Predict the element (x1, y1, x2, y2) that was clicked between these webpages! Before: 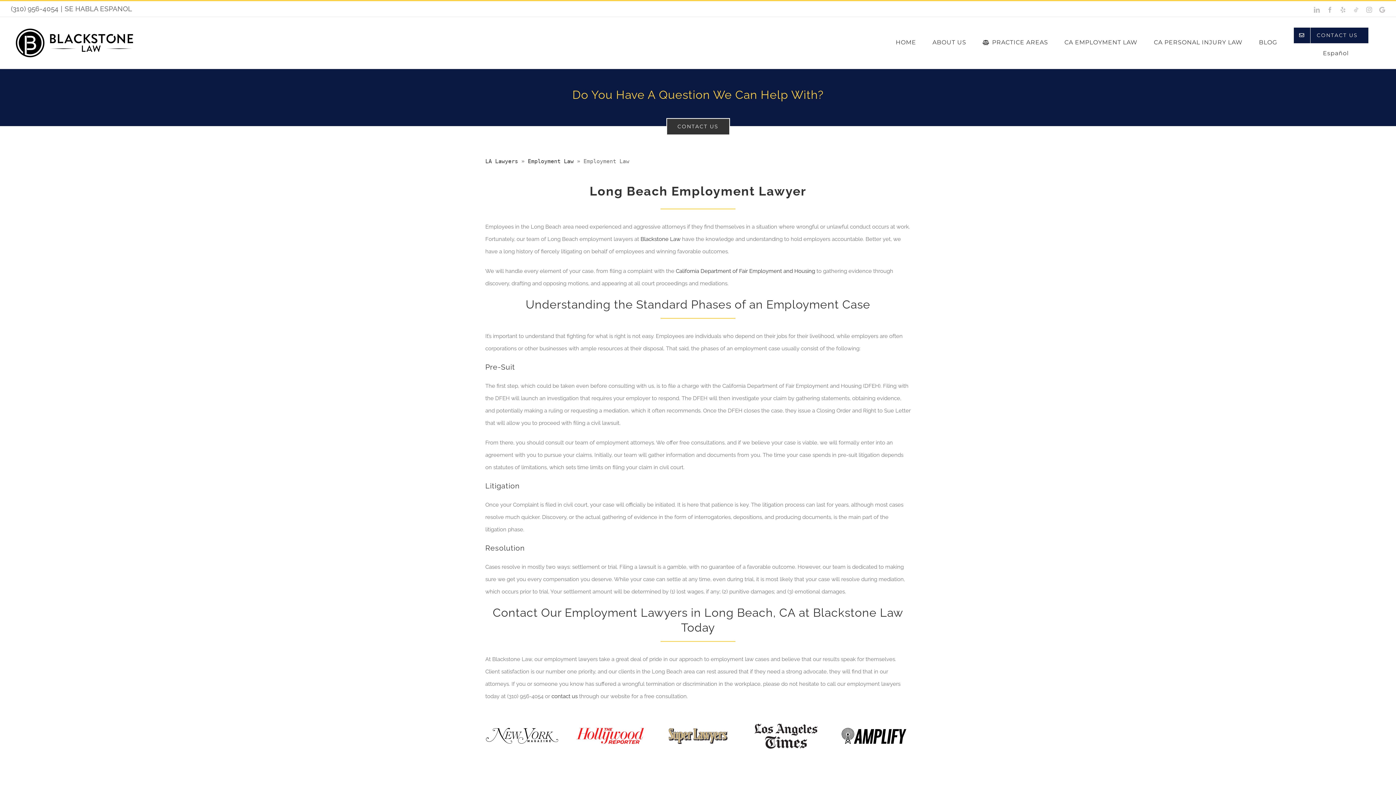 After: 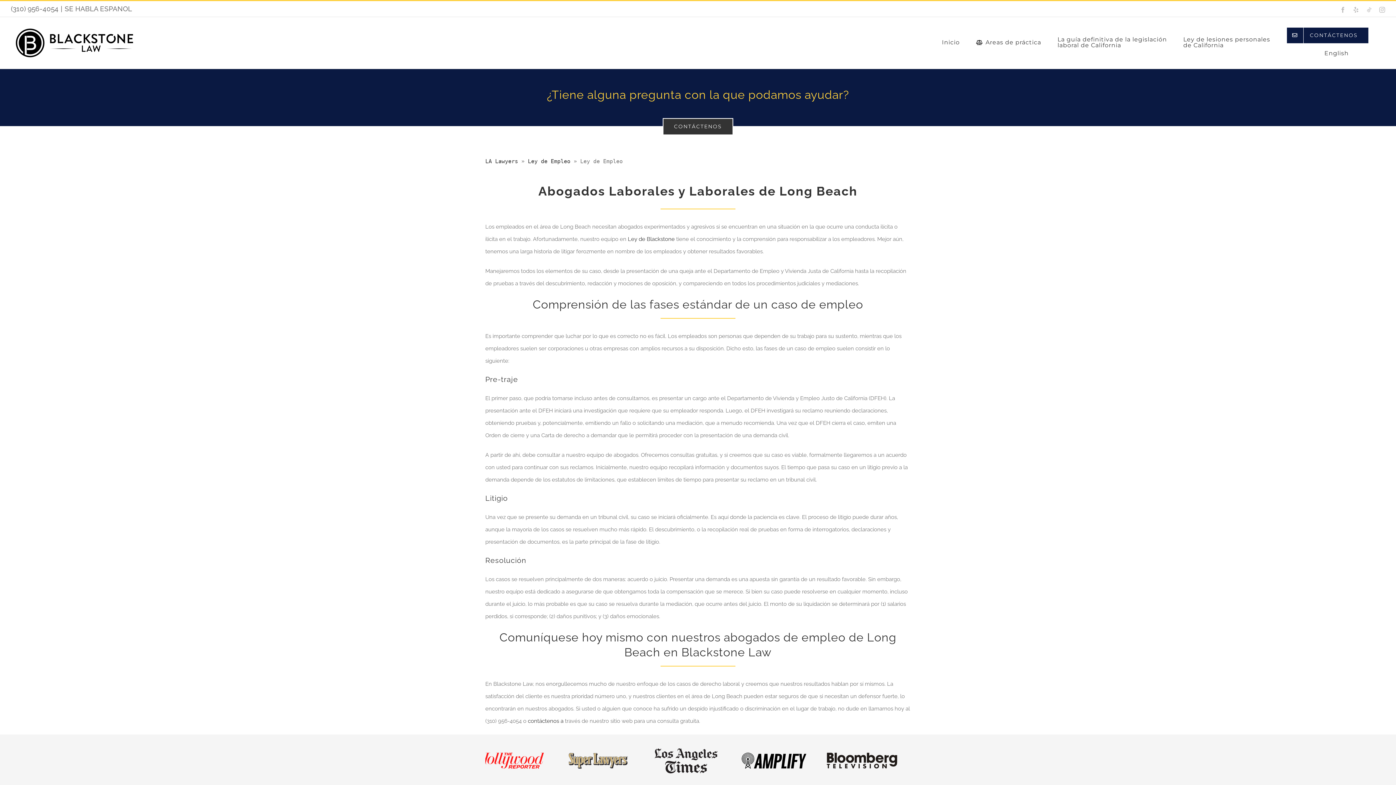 Action: label: Español bbox: (1323, 28, 1349, 78)